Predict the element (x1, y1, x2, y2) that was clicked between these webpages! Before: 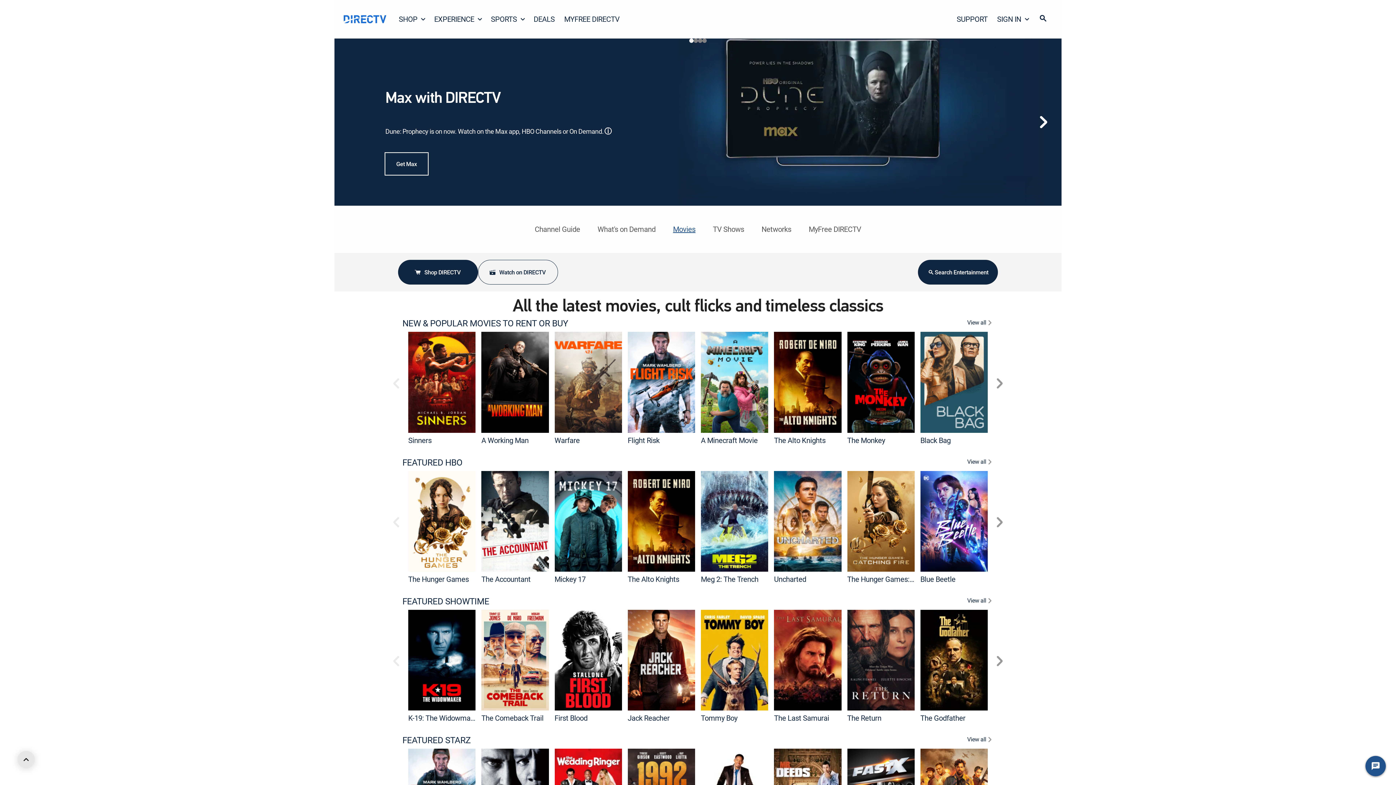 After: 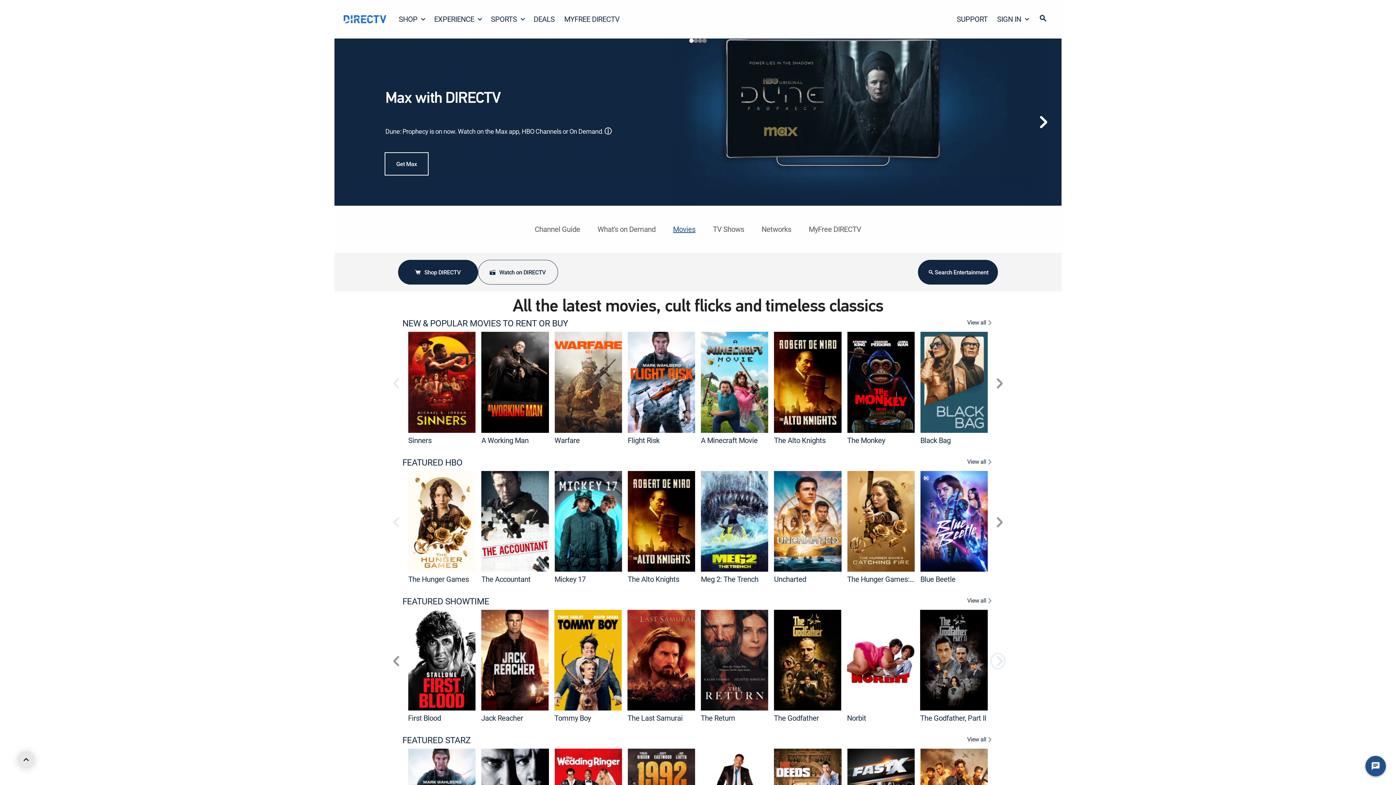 Action: bbox: (990, 654, 1005, 668)